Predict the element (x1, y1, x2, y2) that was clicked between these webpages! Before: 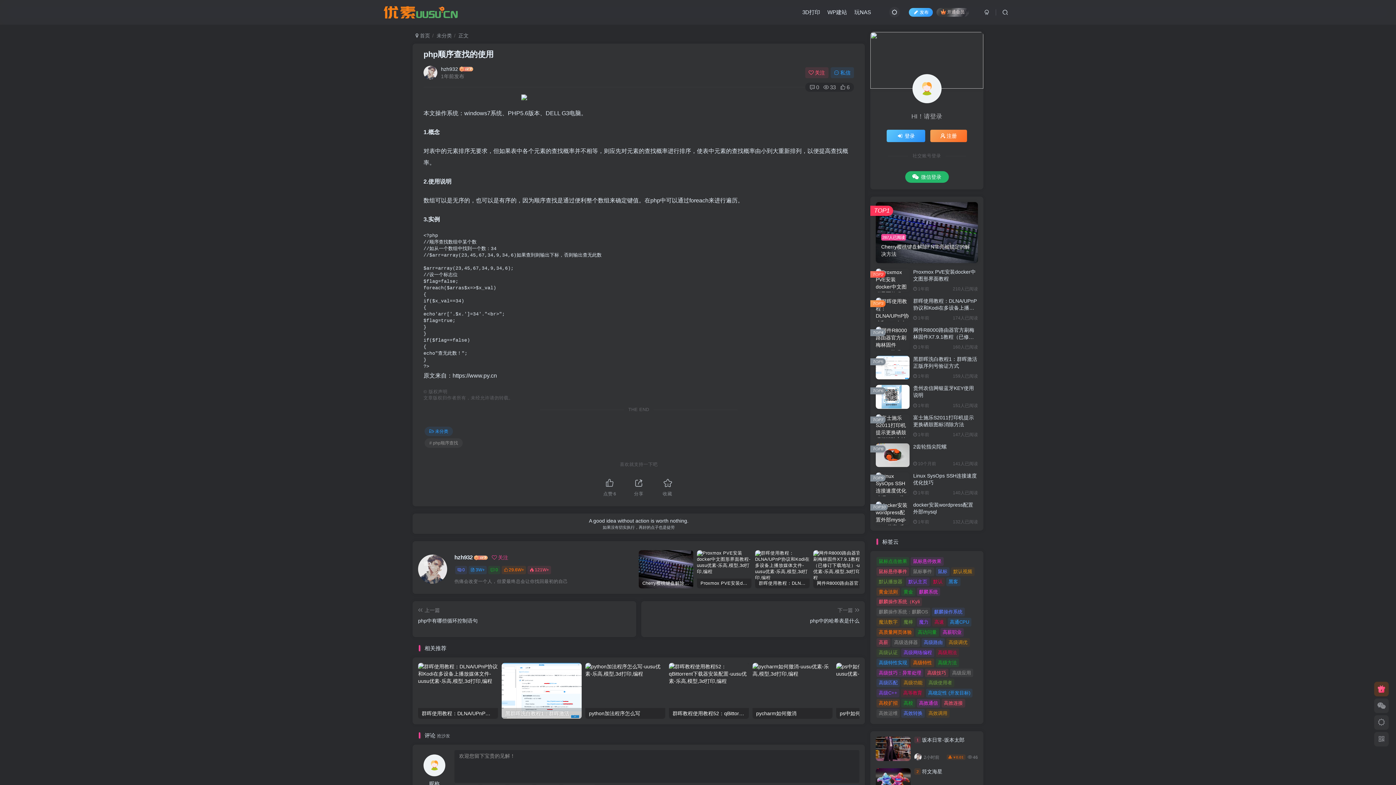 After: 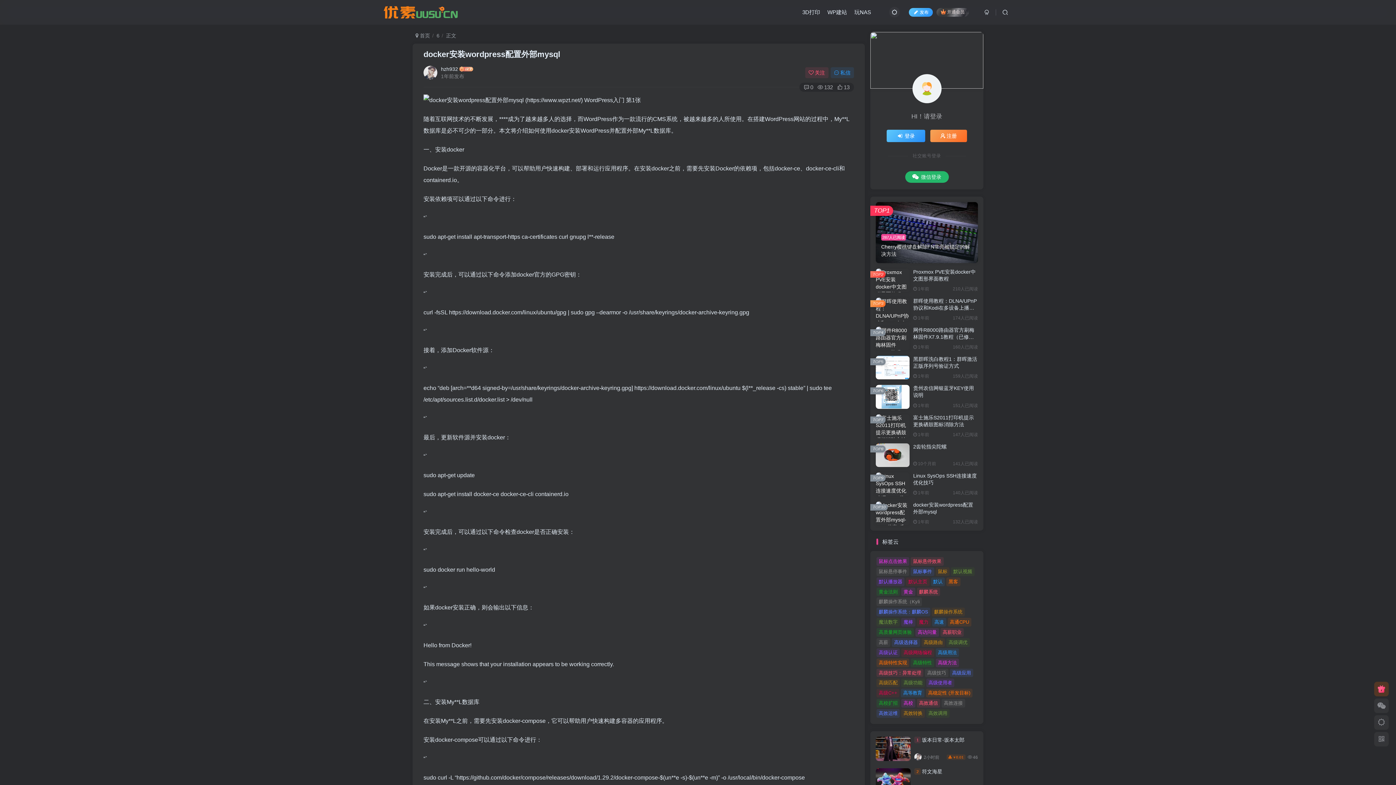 Action: bbox: (876, 501, 909, 525)